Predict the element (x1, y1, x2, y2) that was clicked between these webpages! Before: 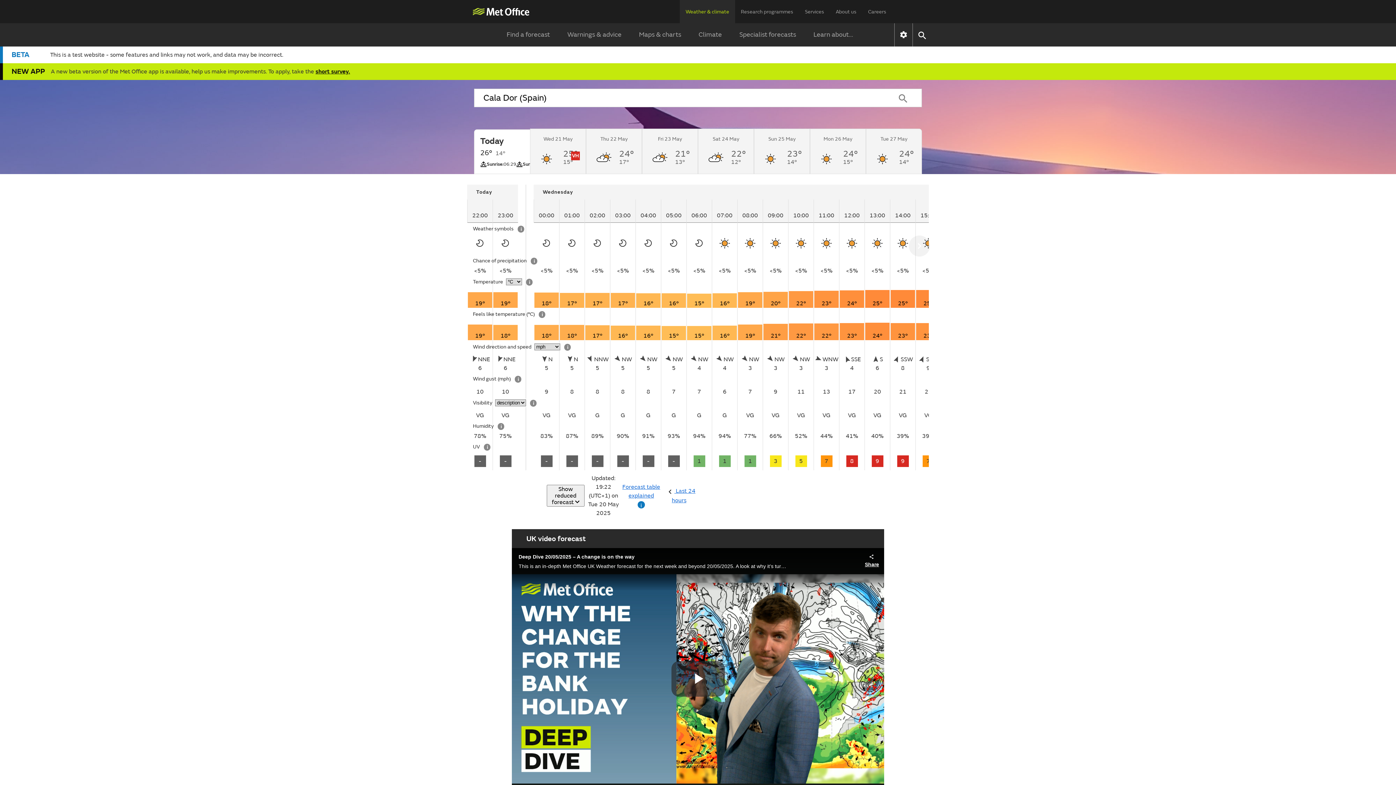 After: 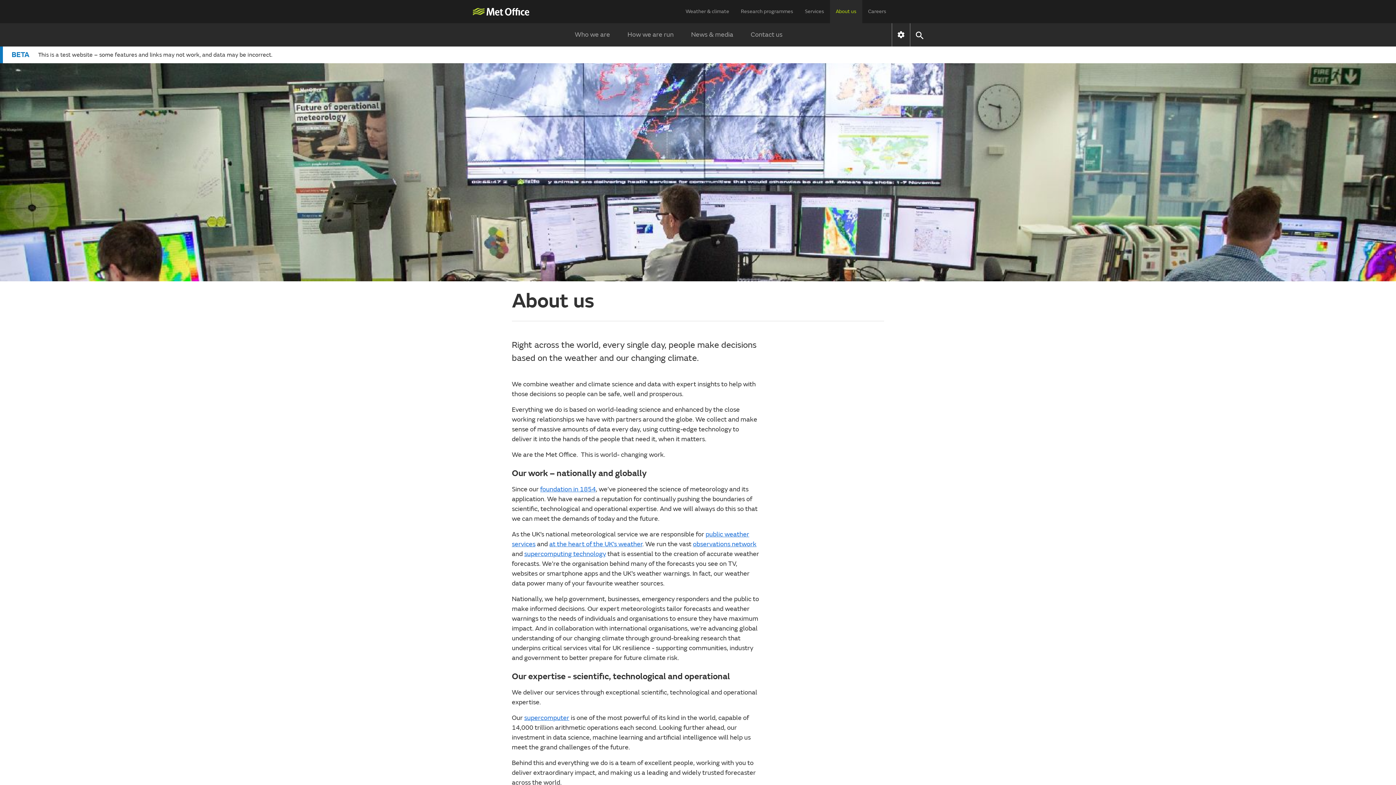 Action: label: About us bbox: (830, 0, 862, 24)